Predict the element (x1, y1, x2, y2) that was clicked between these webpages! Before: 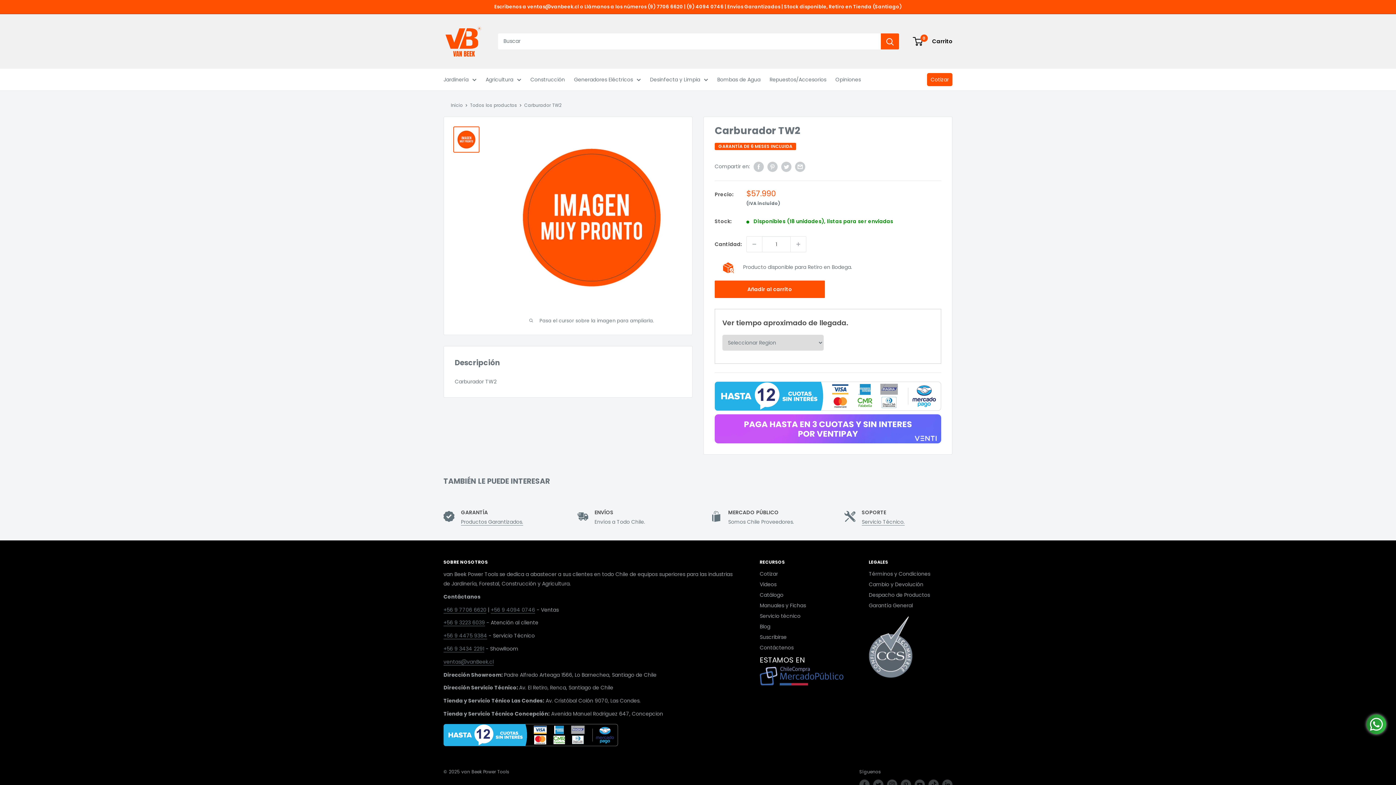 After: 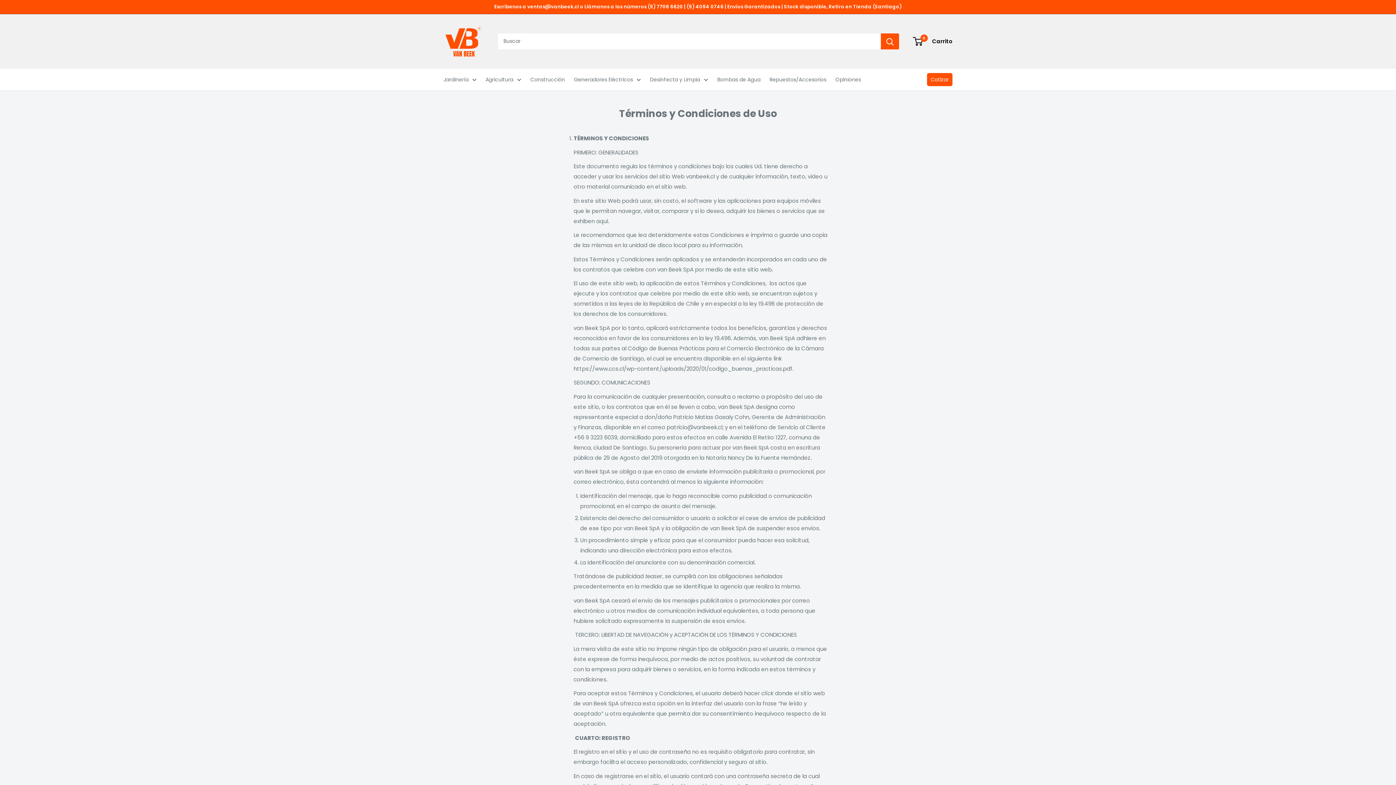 Action: label: Términos y Condiciones bbox: (869, 569, 952, 579)